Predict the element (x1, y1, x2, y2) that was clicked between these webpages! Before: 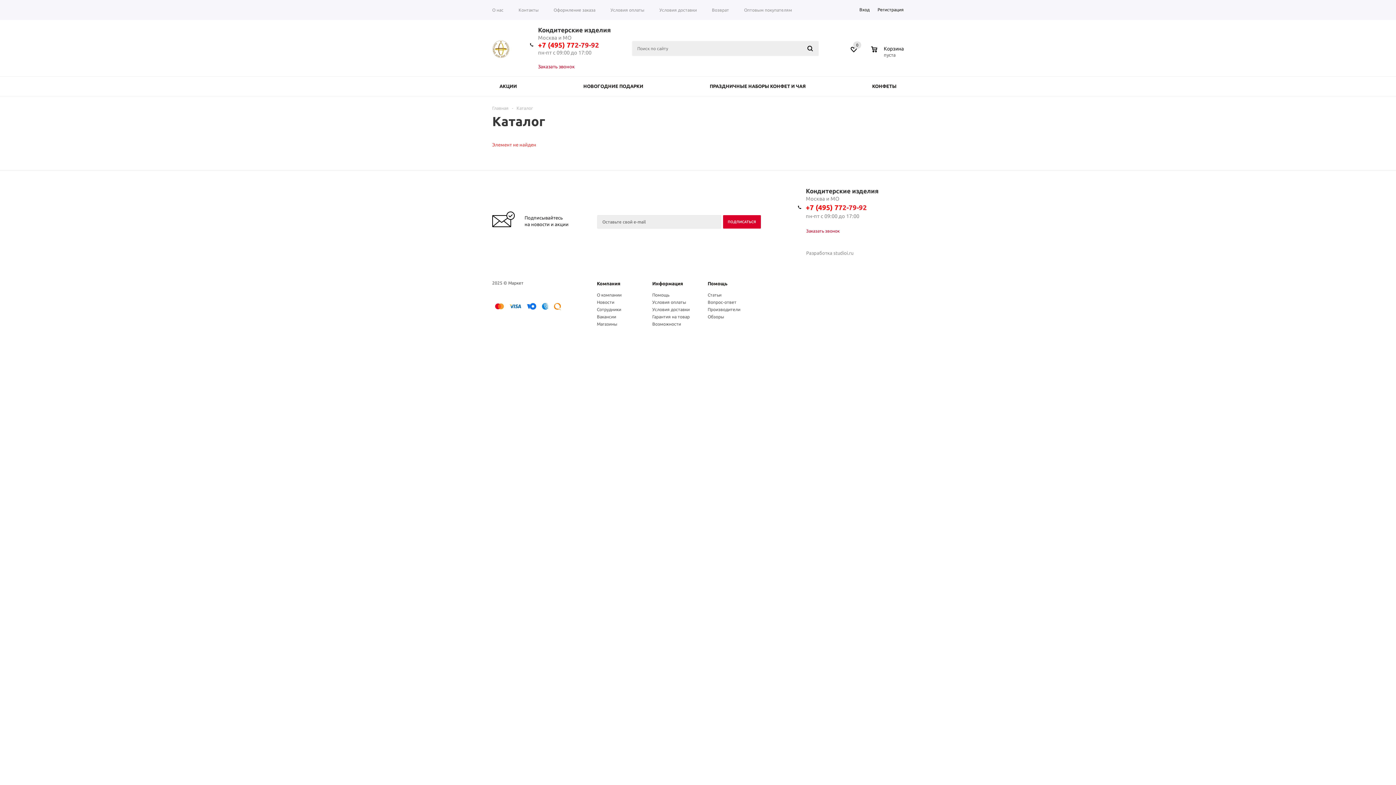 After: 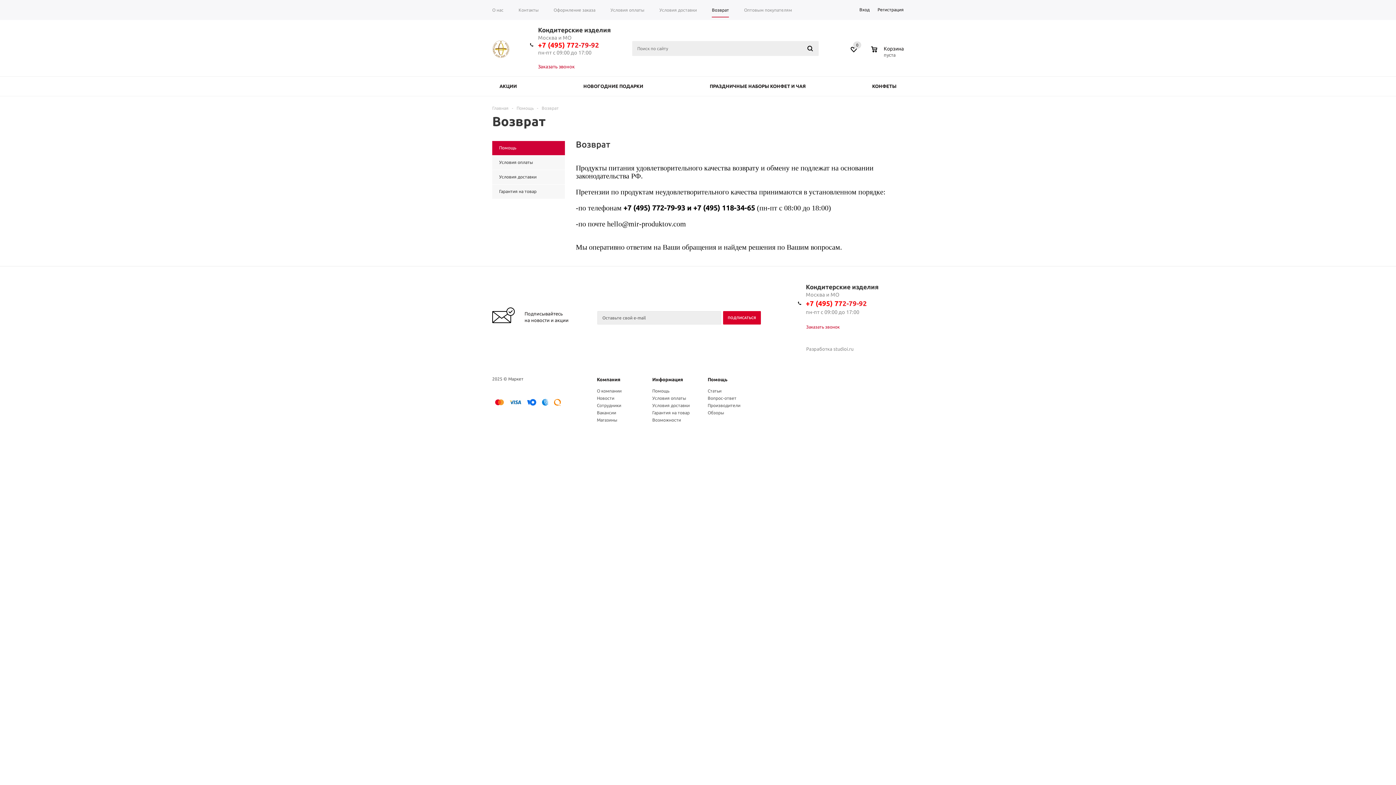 Action: label: Возврат bbox: (707, 4, 733, 17)